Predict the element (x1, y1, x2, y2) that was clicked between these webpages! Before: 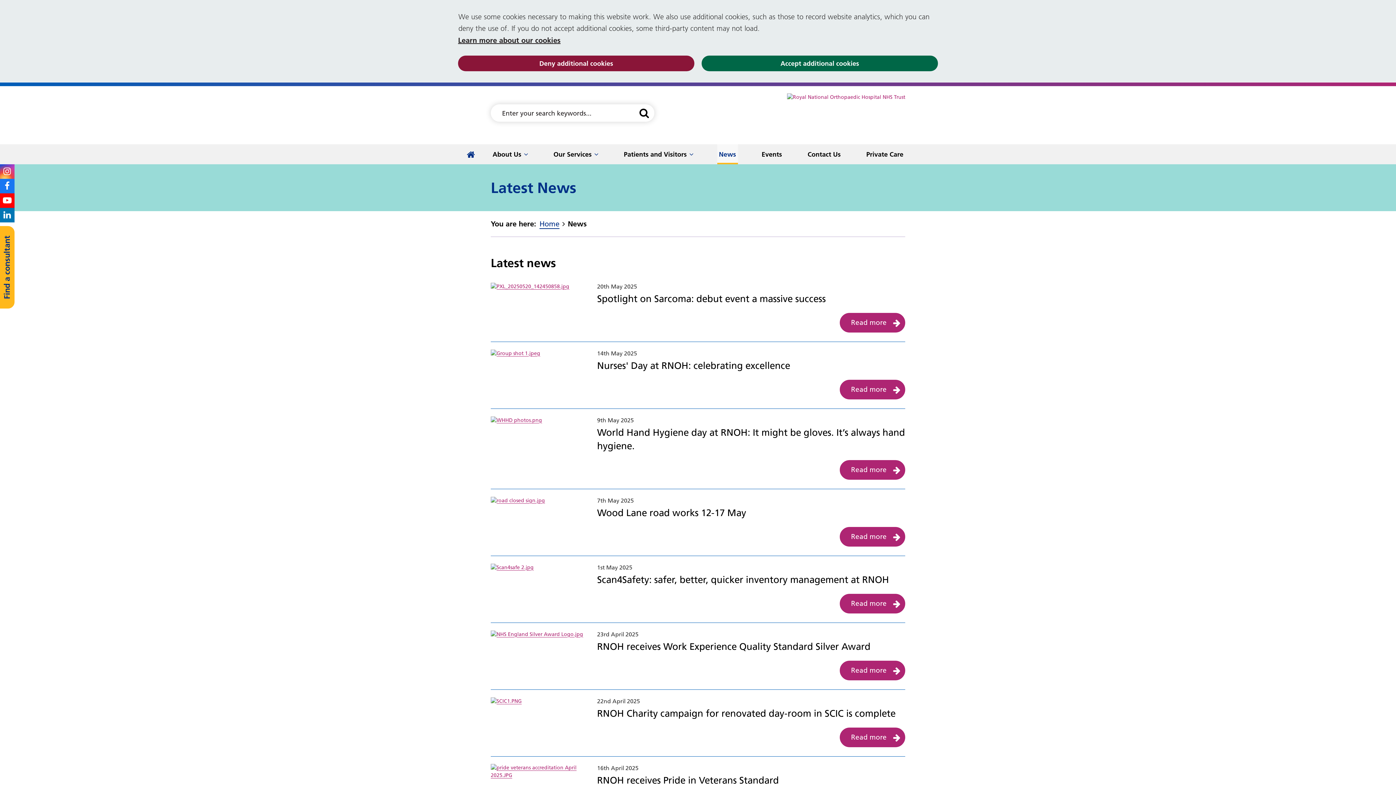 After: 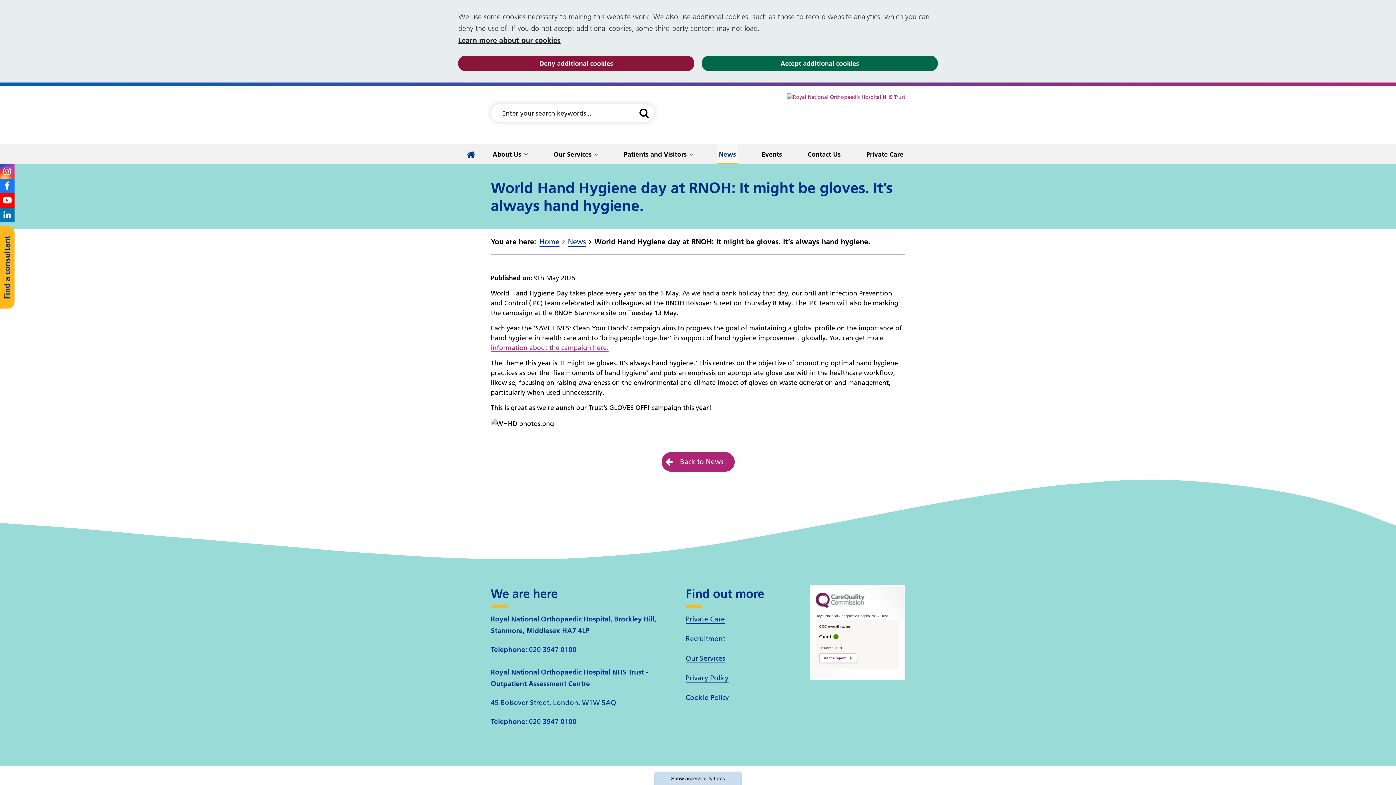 Action: bbox: (840, 460, 905, 480) label: Read more